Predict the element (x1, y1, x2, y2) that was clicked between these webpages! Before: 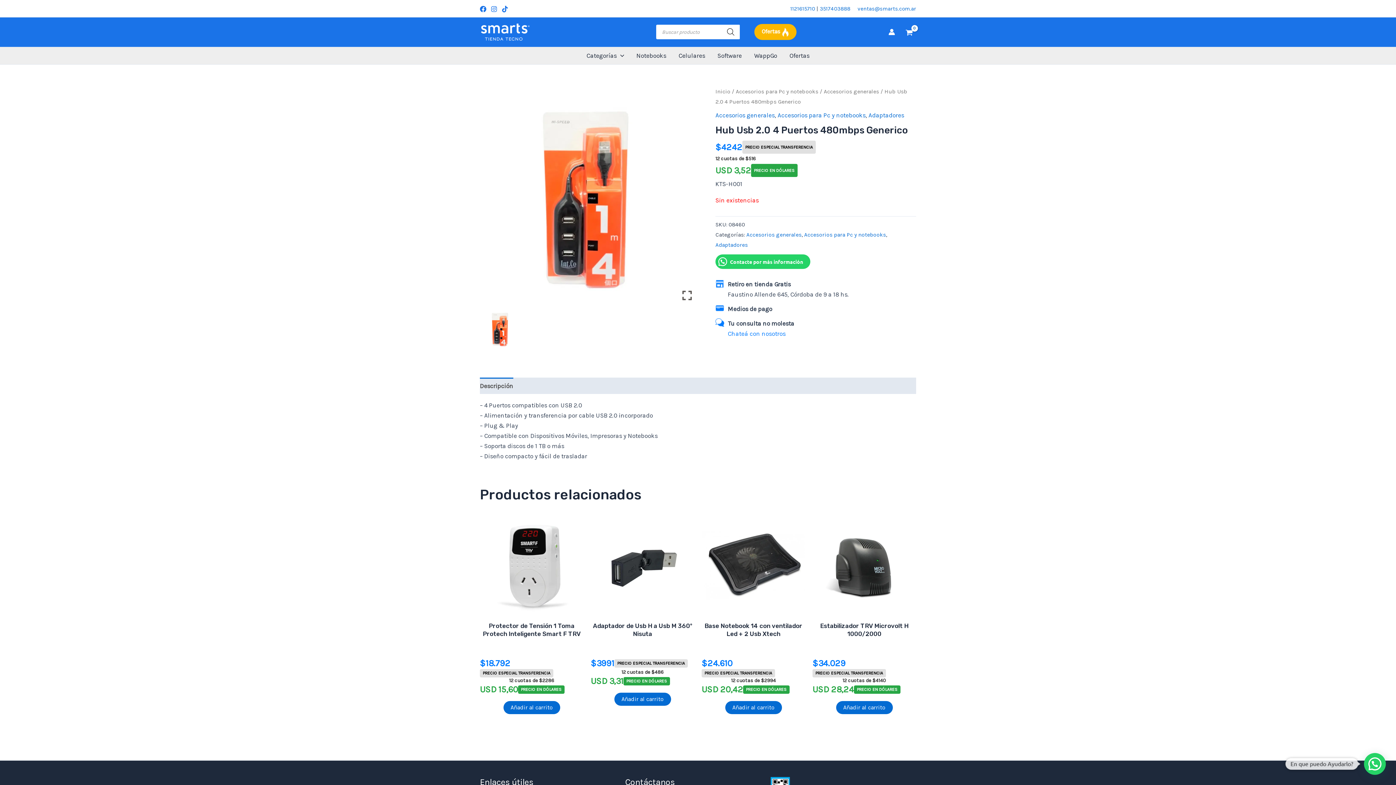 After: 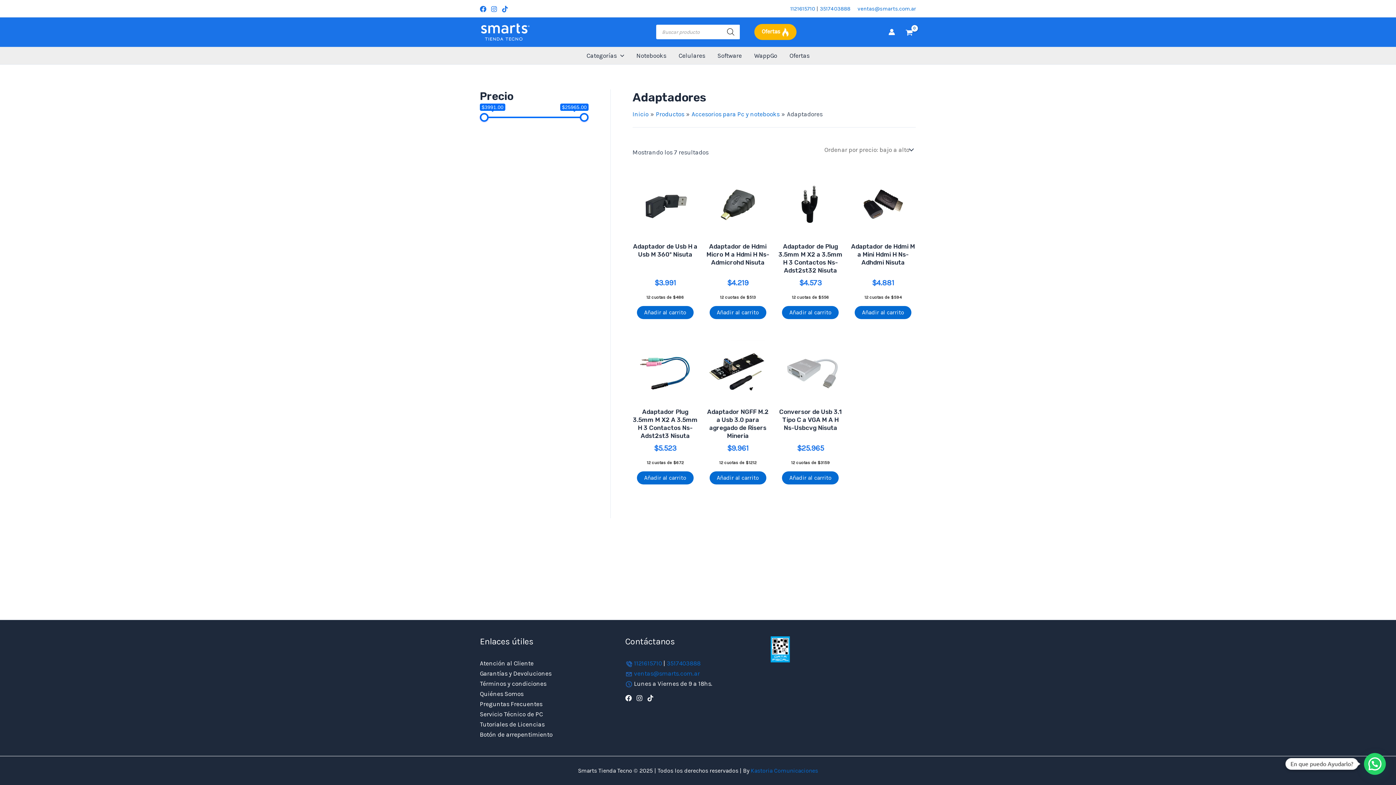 Action: bbox: (715, 241, 748, 248) label: Adaptadores